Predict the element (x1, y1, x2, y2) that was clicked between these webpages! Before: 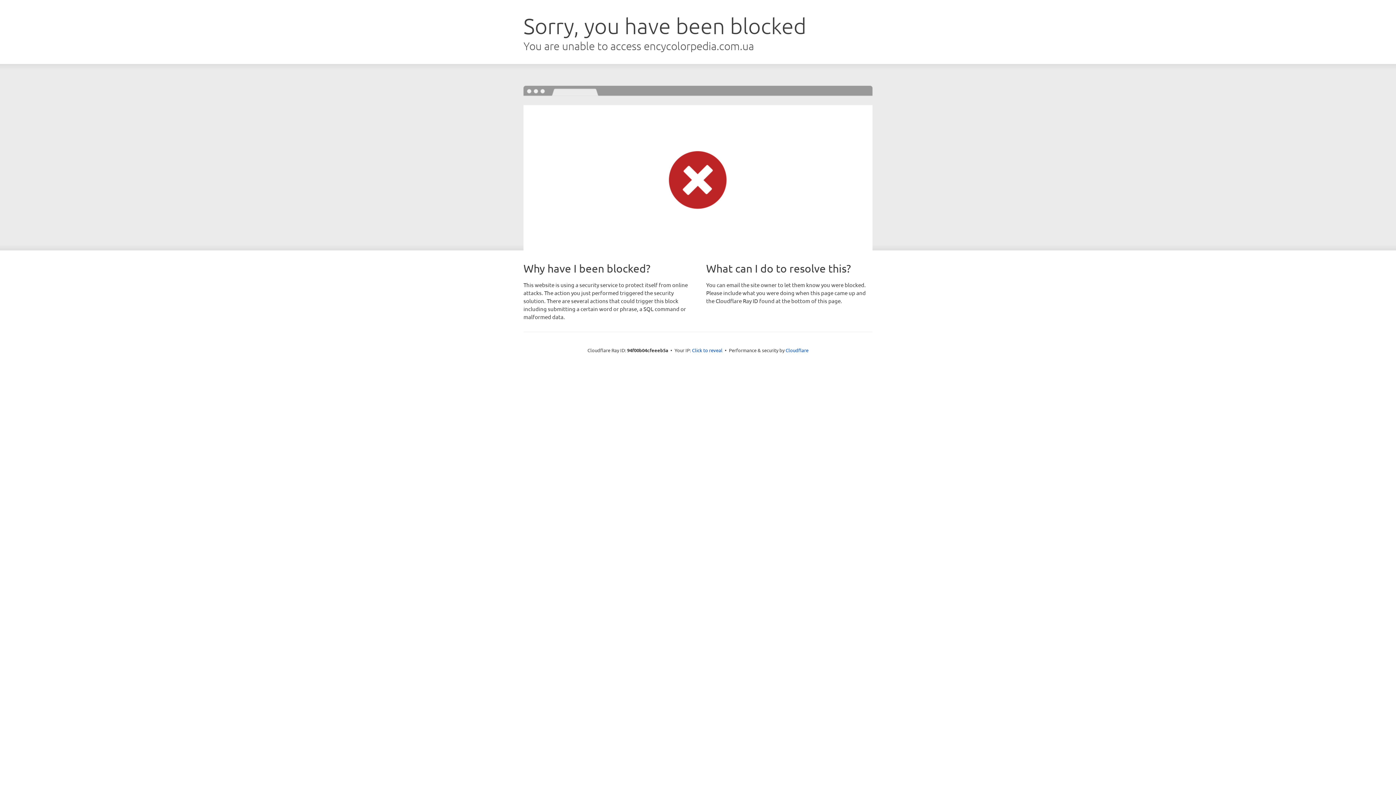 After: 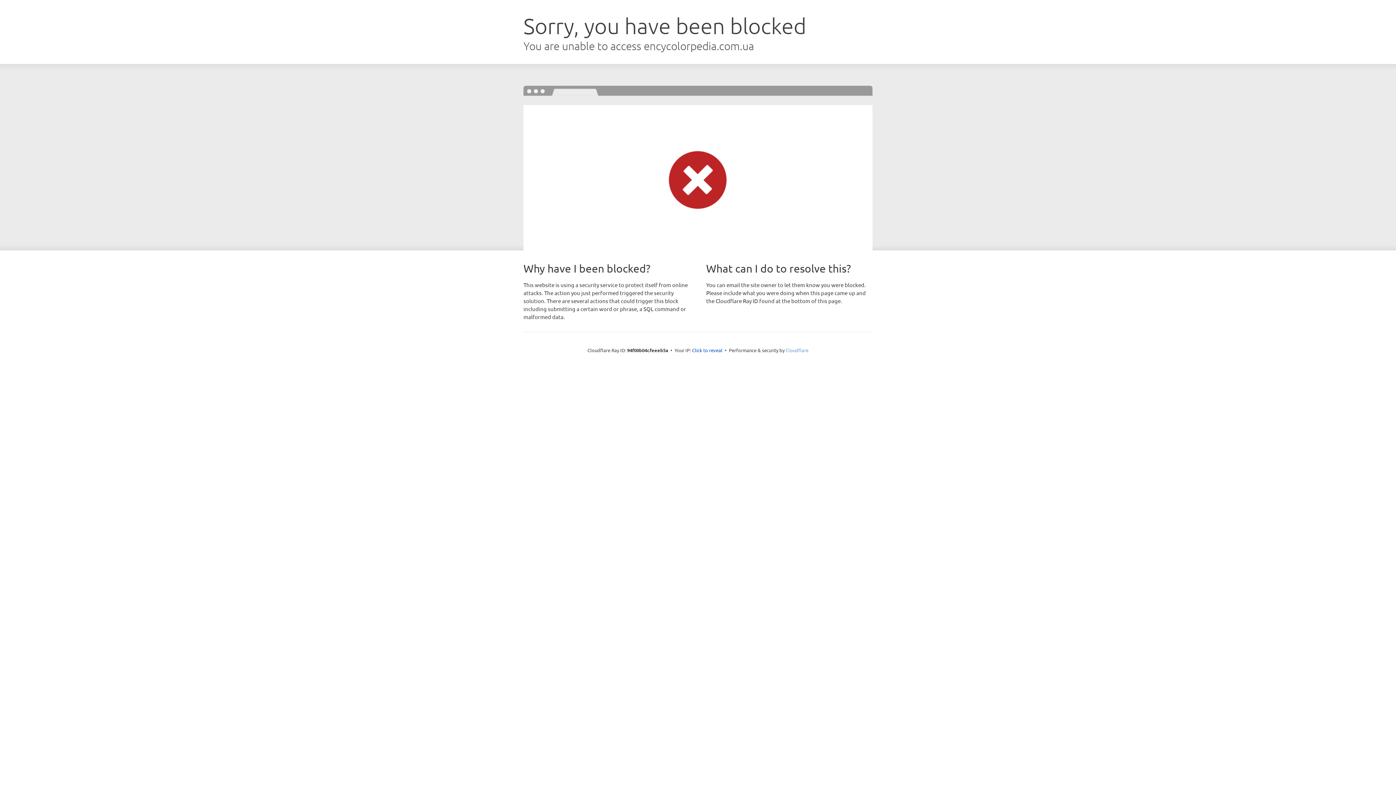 Action: bbox: (785, 347, 808, 353) label: Cloudflare